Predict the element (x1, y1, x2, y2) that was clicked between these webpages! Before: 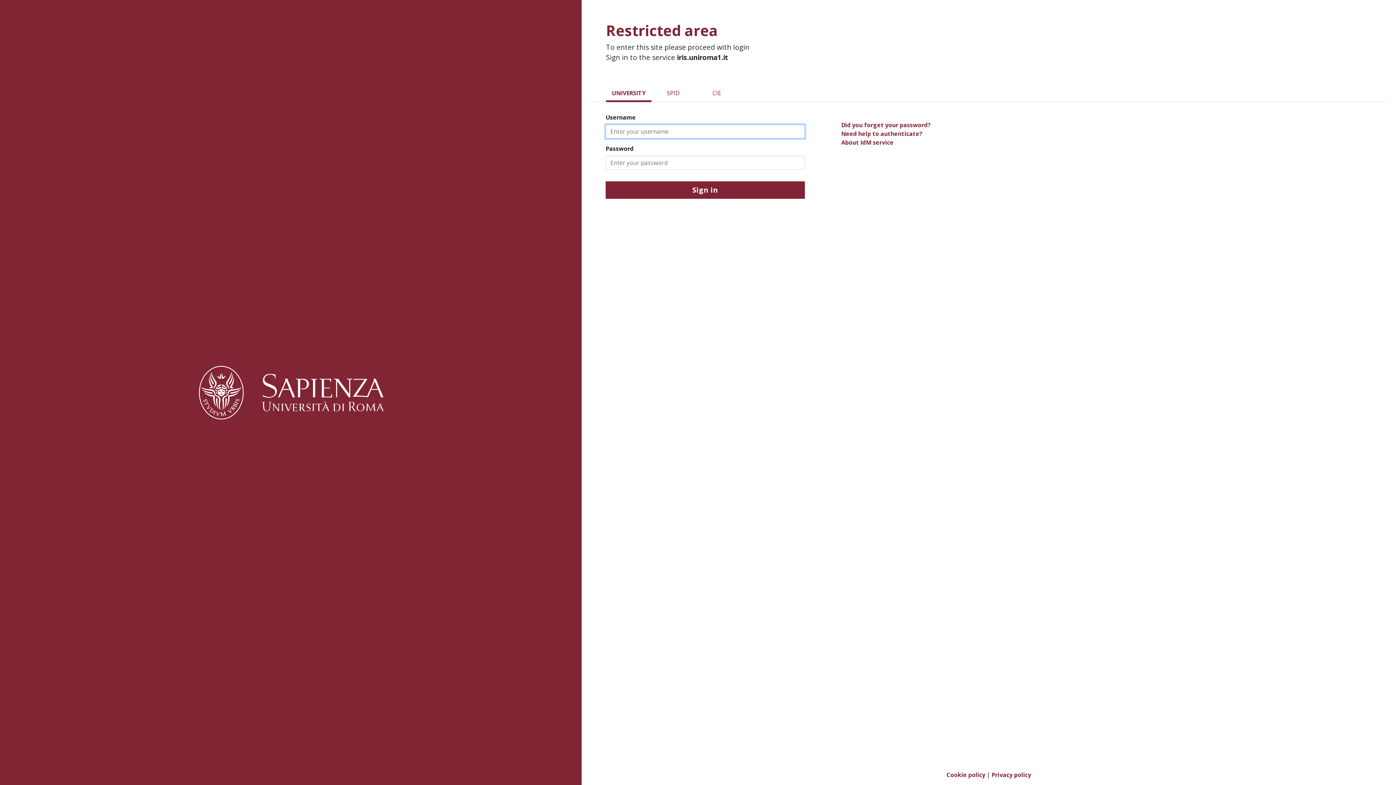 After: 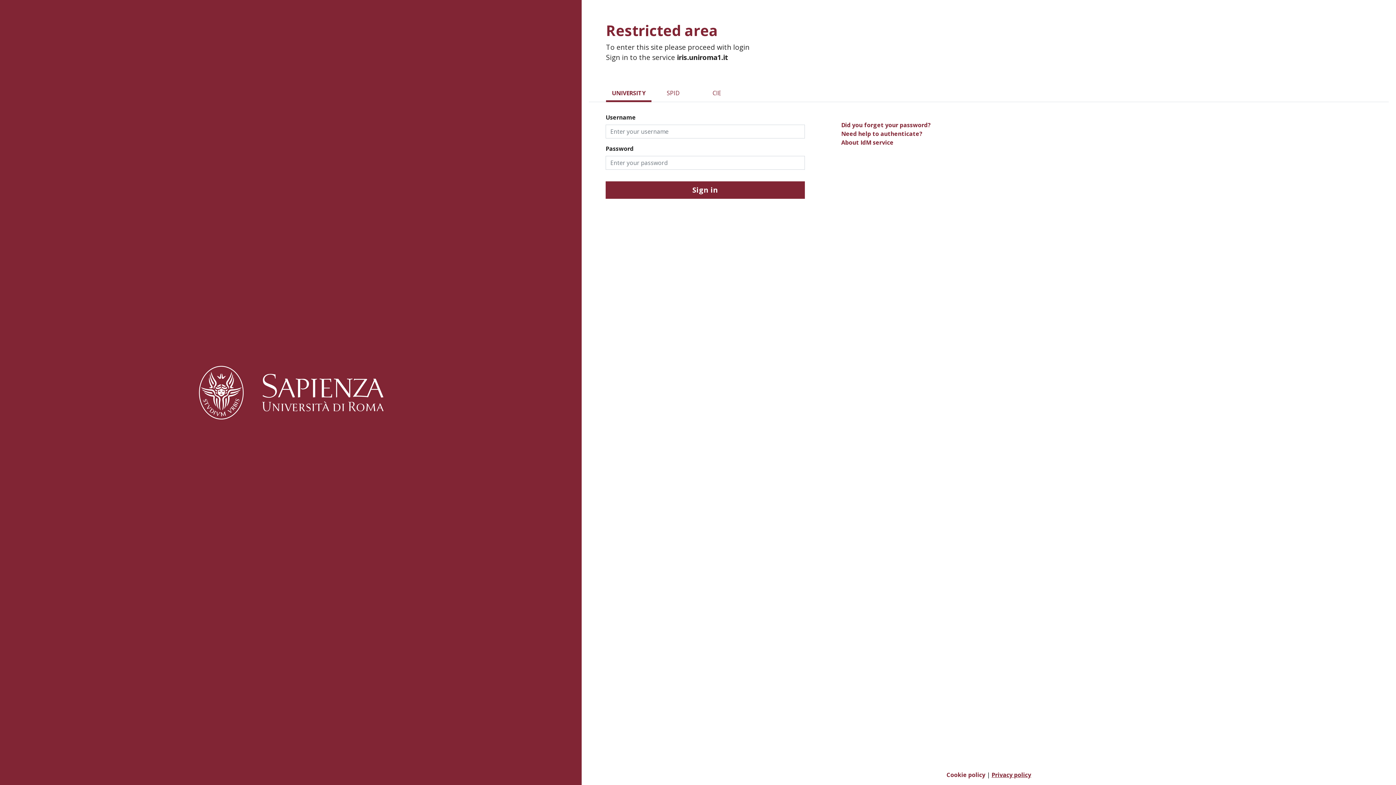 Action: bbox: (39, 364, 72, 370) label: Privacy policy